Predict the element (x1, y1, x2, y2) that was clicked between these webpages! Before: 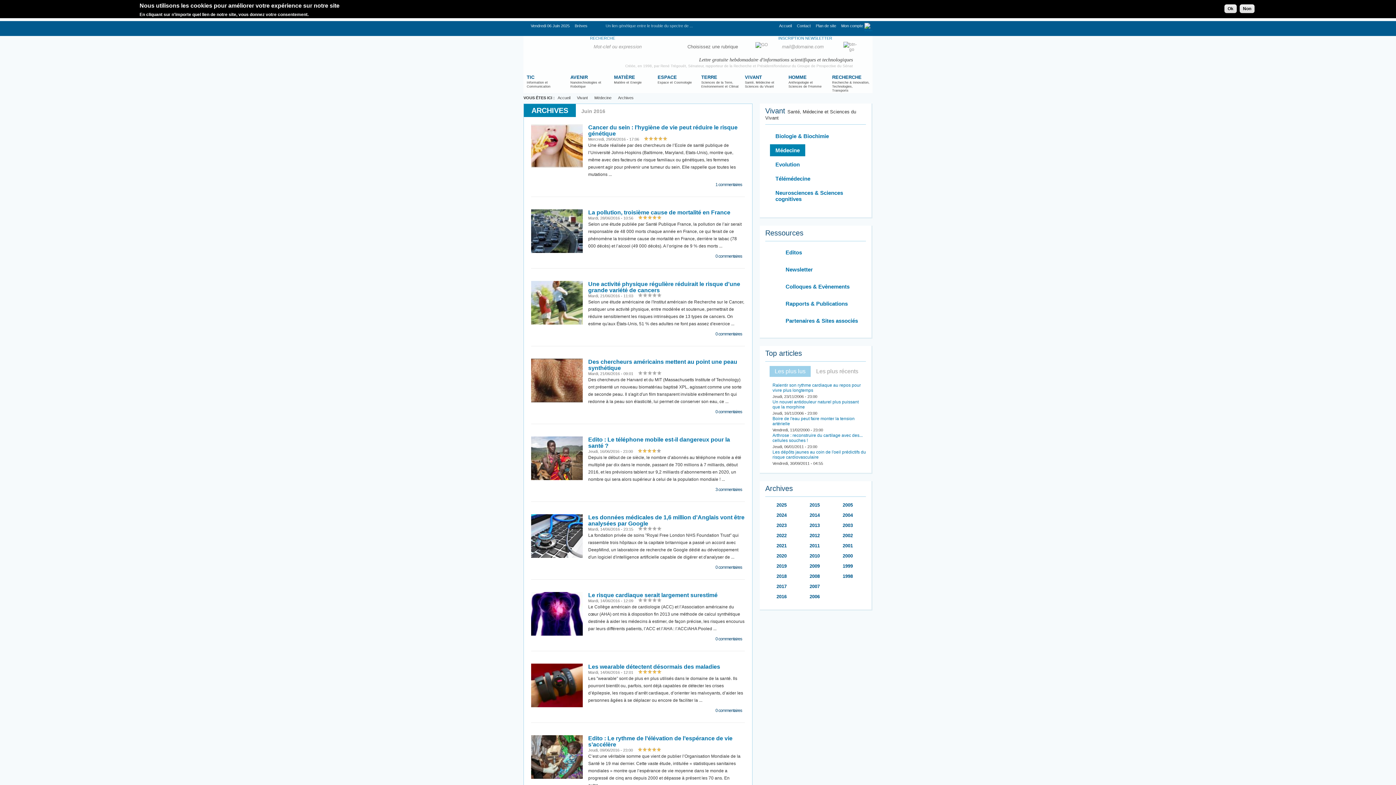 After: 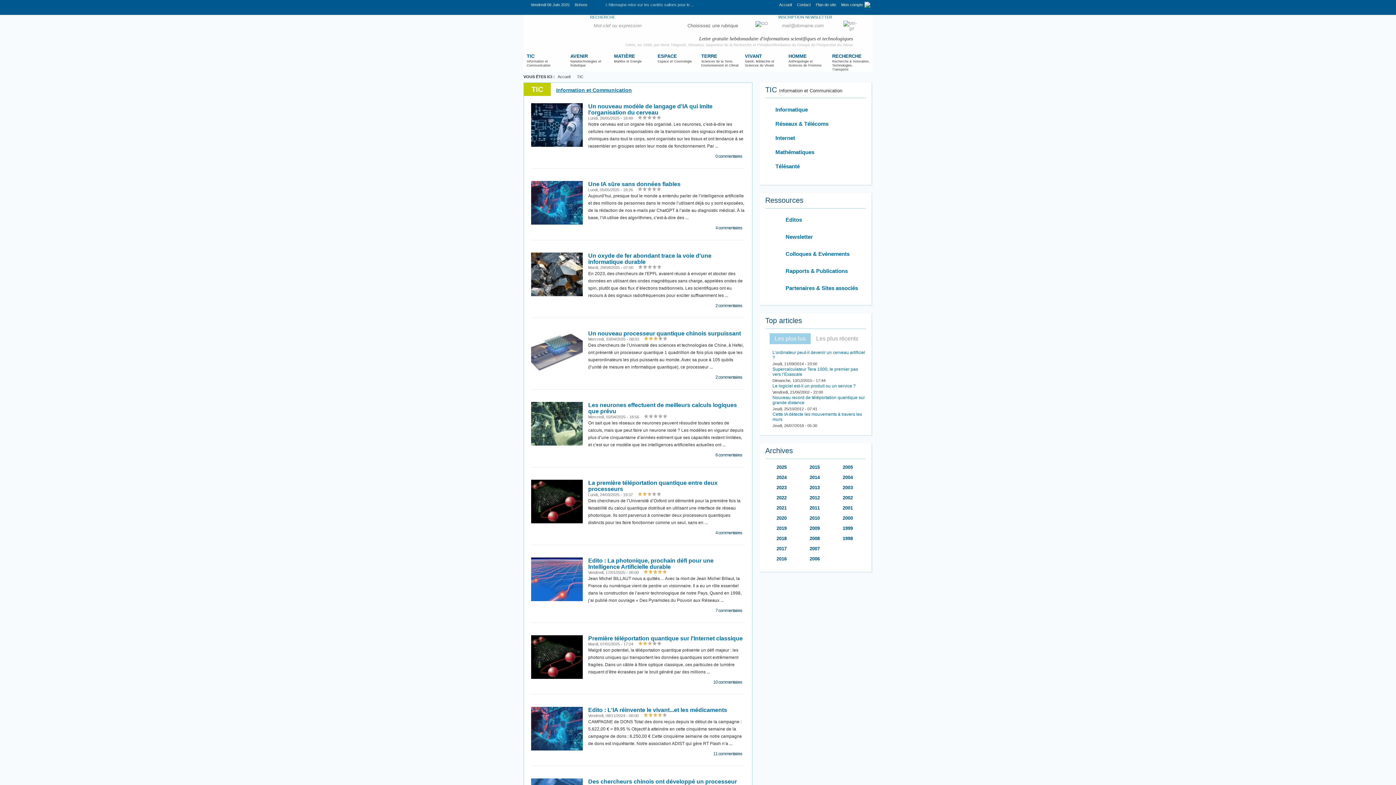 Action: label: TIC
Information et Communication bbox: (524, 69, 567, 93)